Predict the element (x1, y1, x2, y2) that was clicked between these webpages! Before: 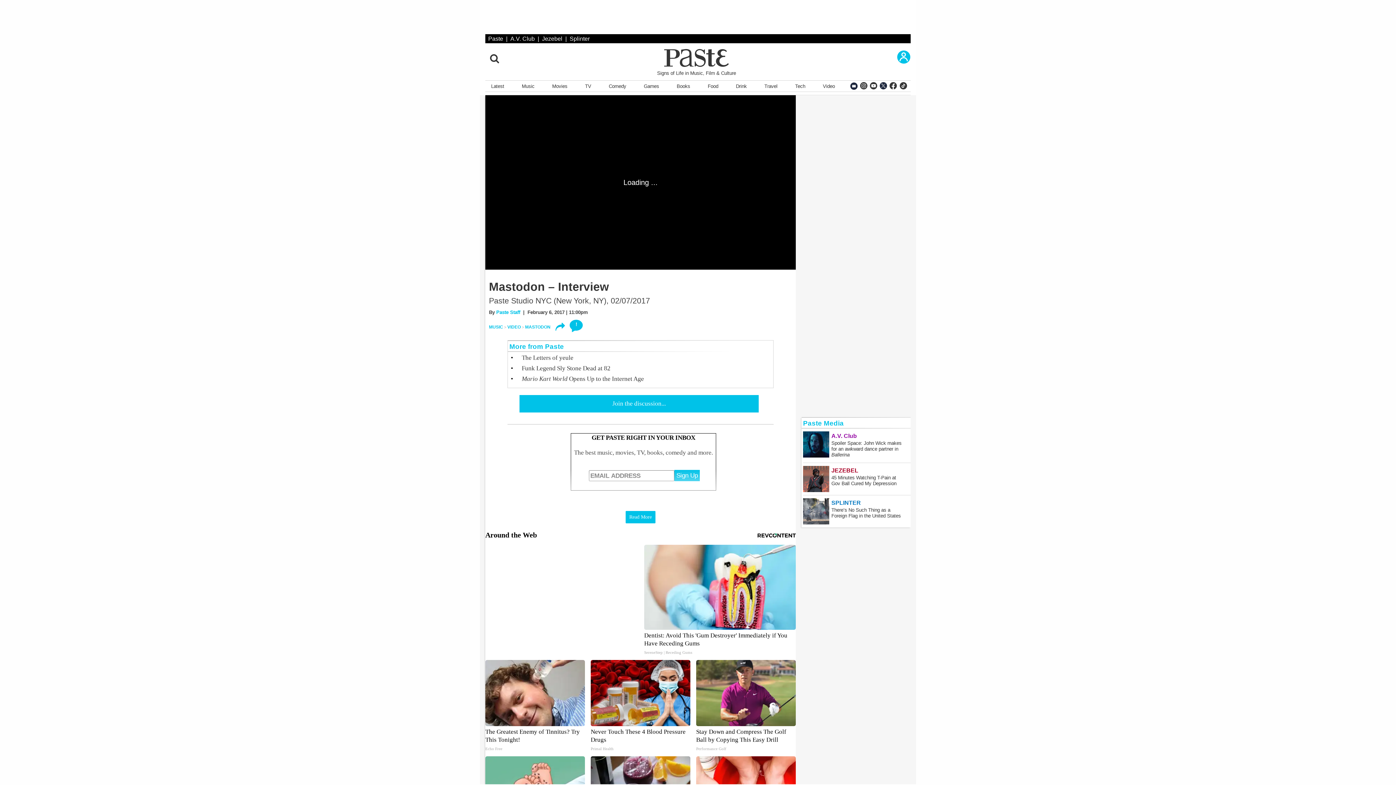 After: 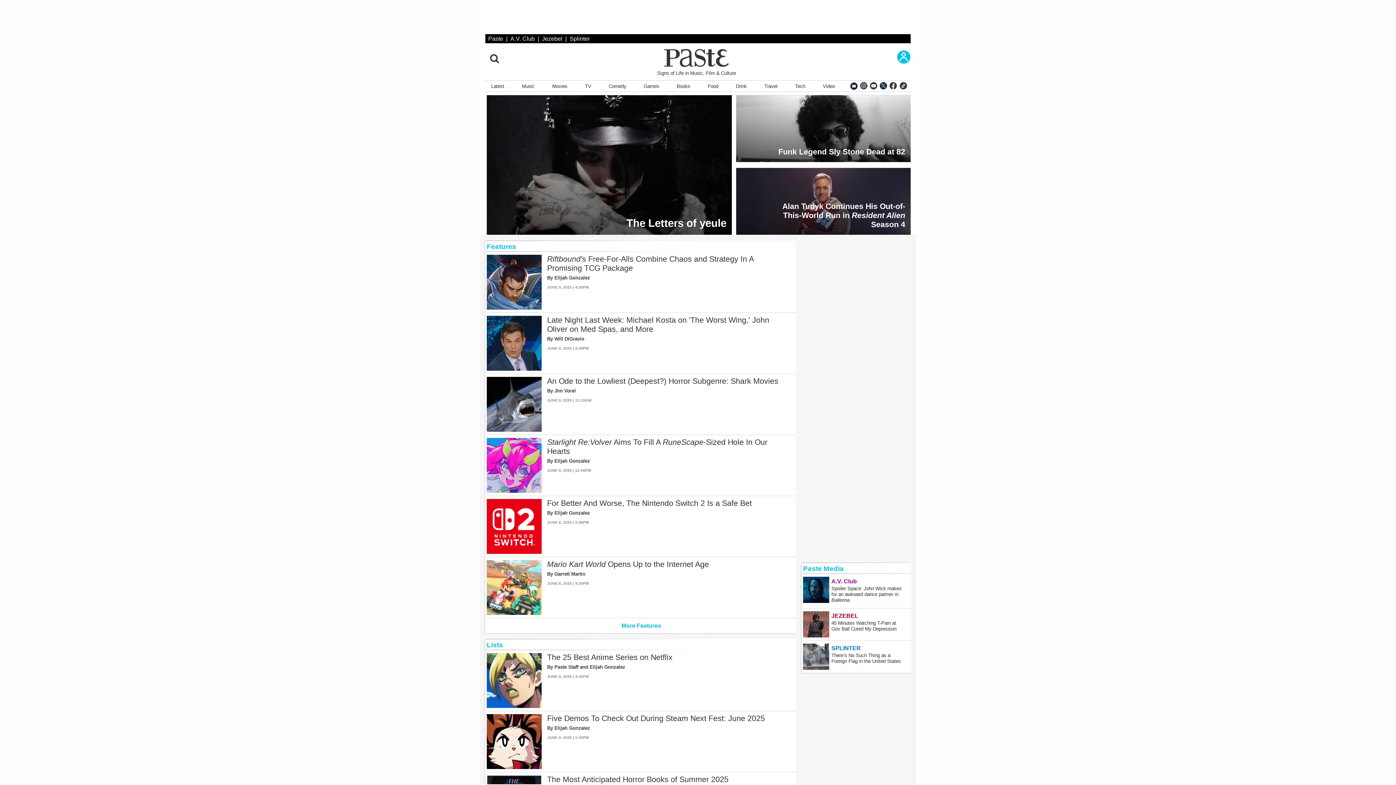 Action: bbox: (488, 35, 503, 41) label: Paste